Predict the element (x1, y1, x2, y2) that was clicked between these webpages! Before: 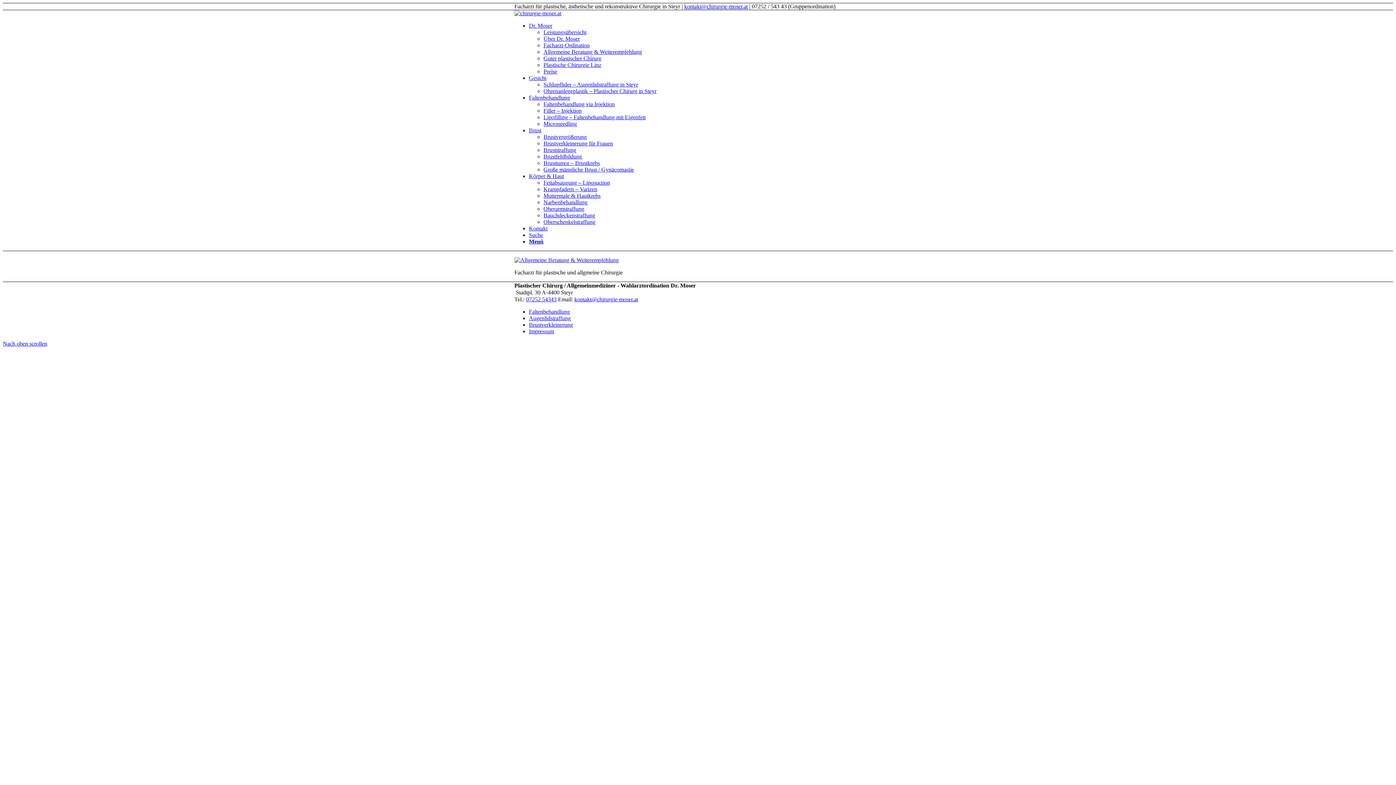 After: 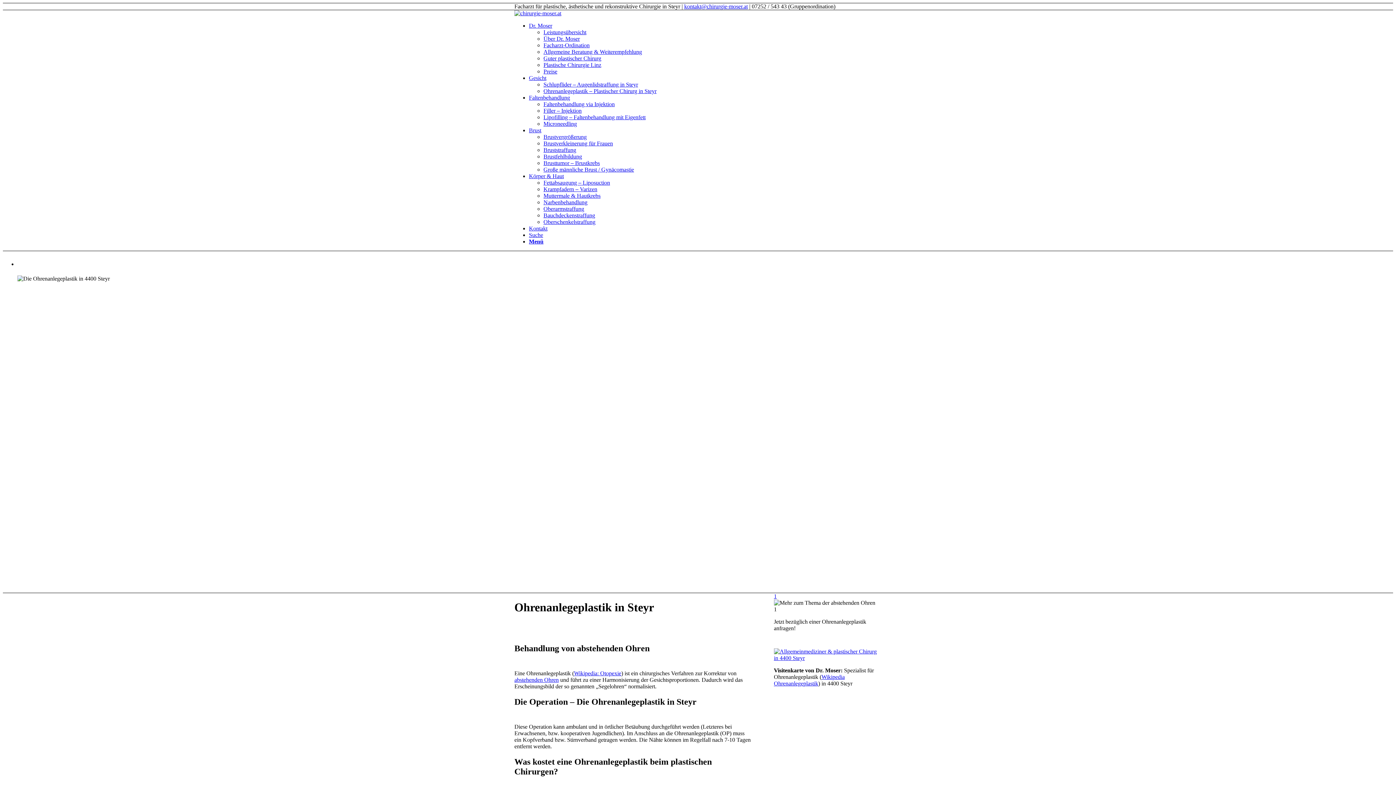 Action: bbox: (543, 88, 656, 94) label: Ohrenanlegeplastik – Plastischer Chirurg in Steyr